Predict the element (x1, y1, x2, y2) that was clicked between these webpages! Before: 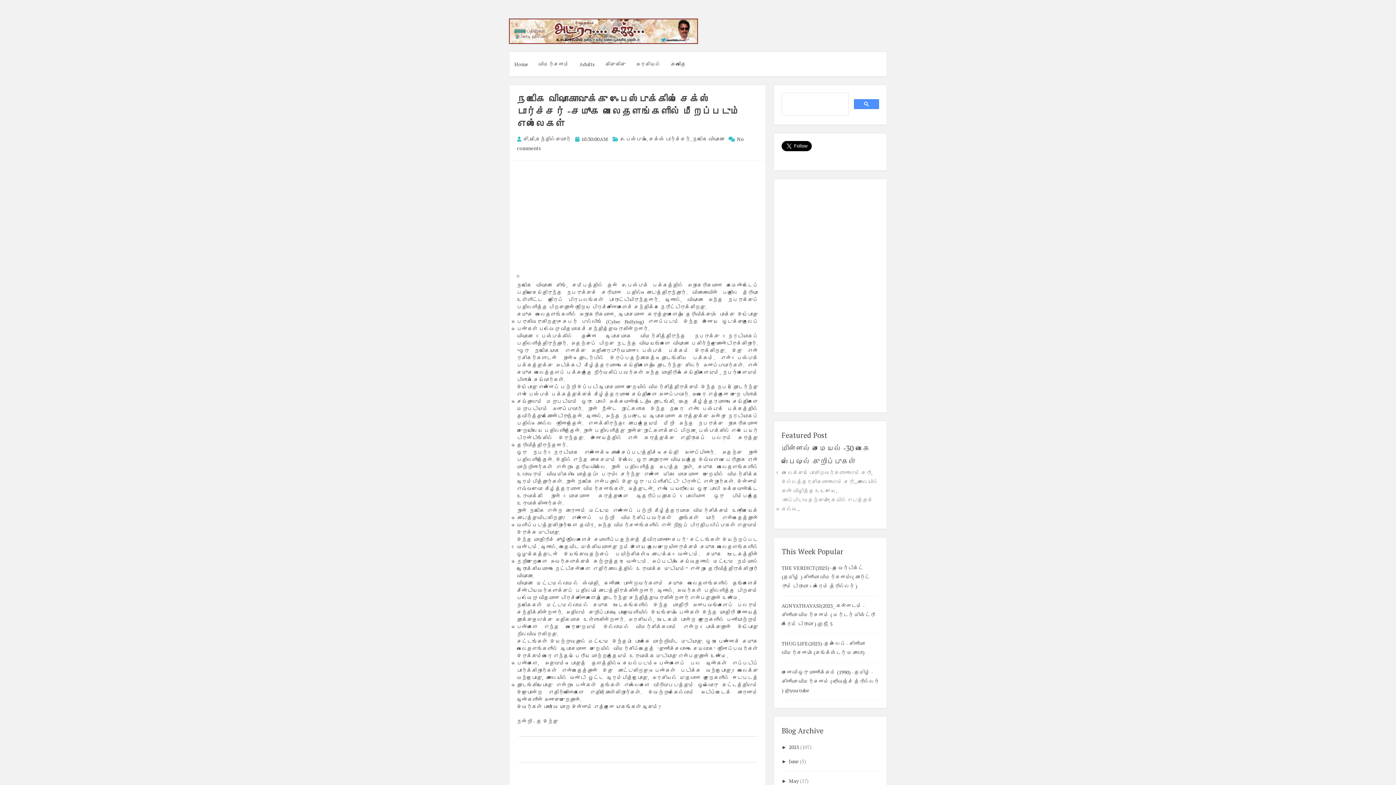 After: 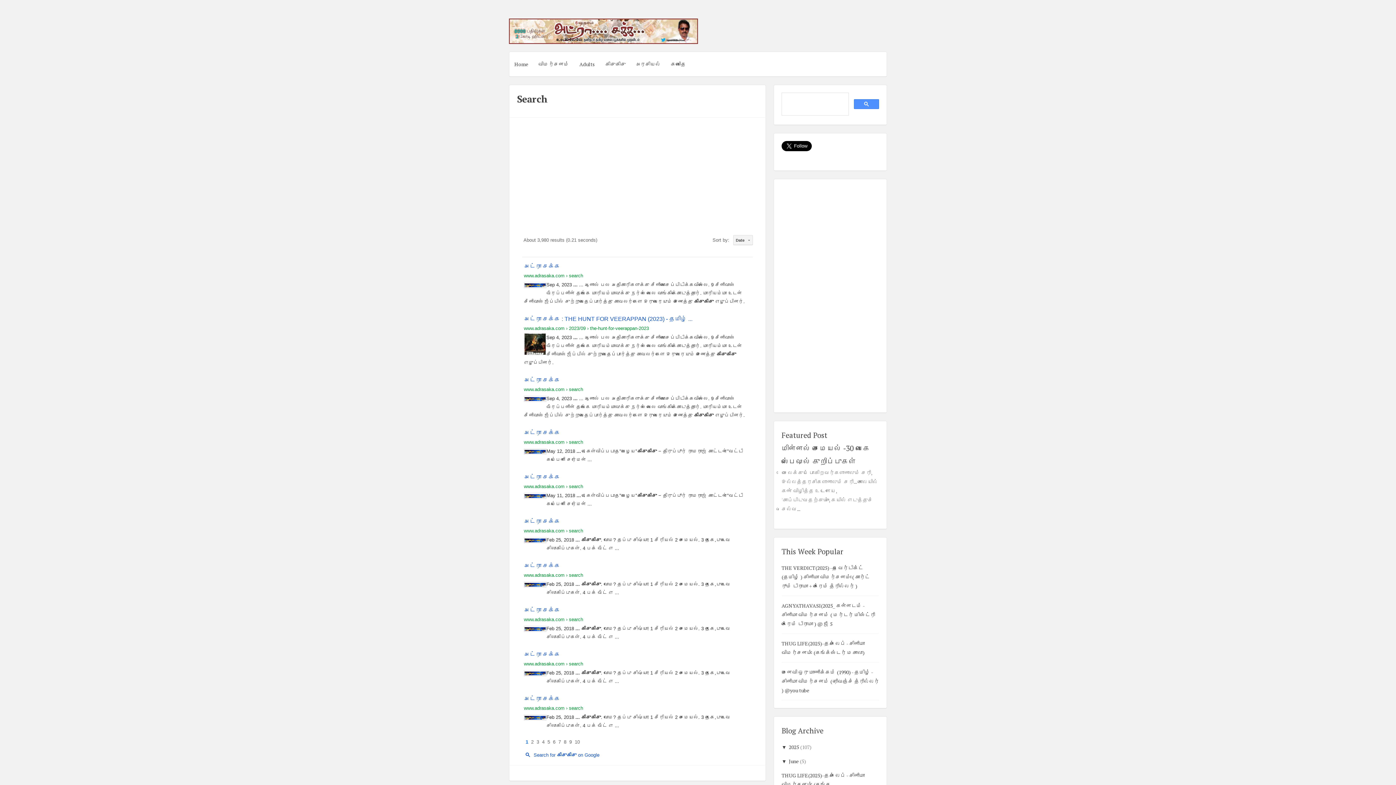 Action: label: கிசுகிசு bbox: (600, 52, 630, 76)